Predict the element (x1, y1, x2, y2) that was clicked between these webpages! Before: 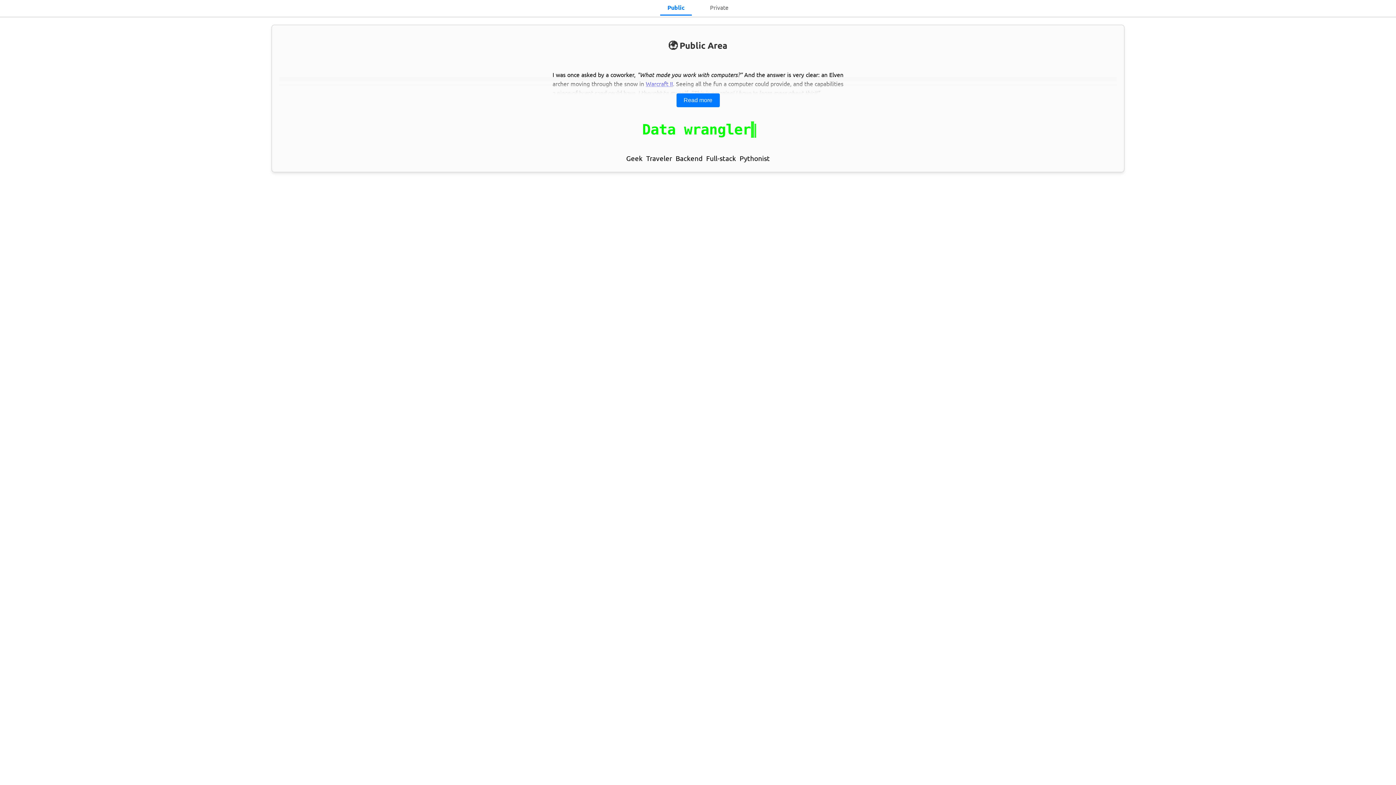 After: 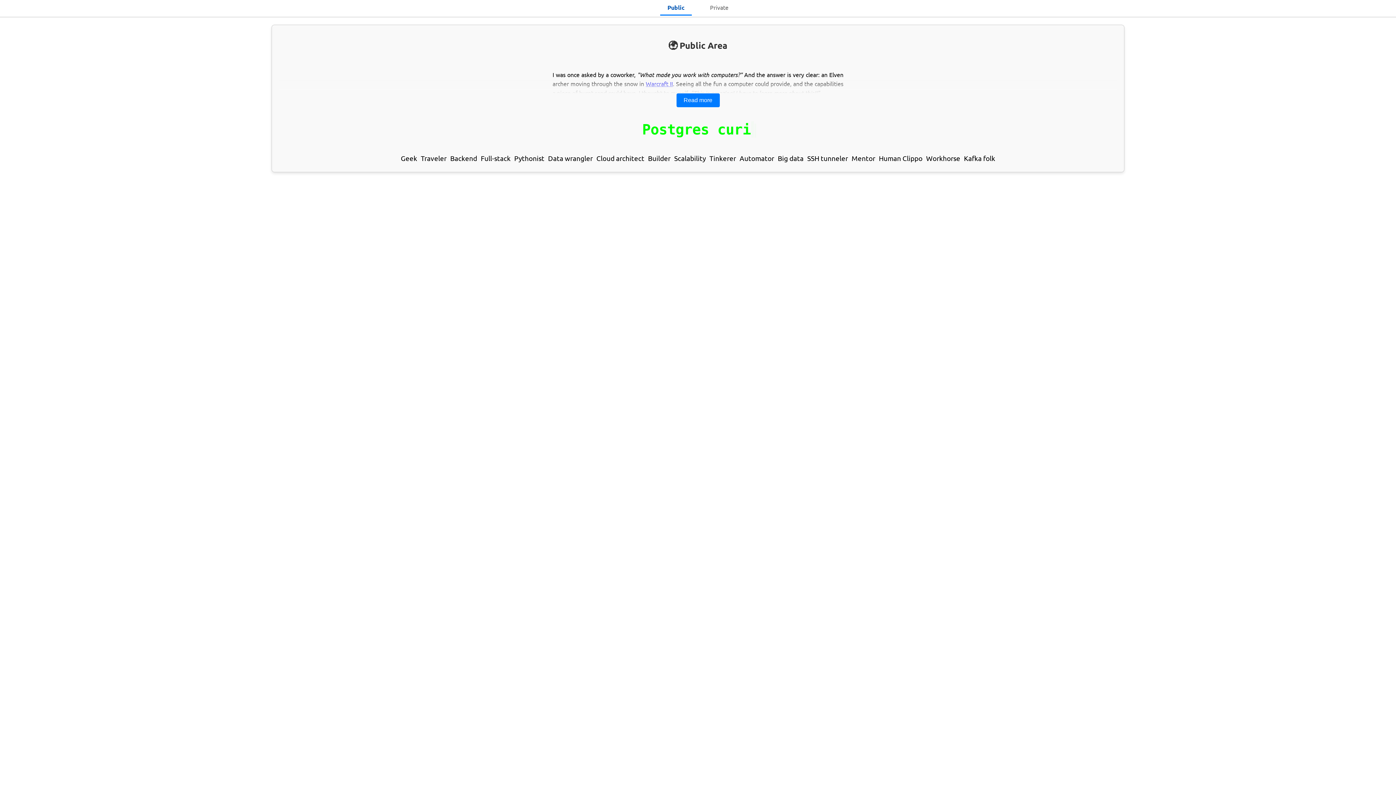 Action: label: Public bbox: (660, 0, 692, 14)